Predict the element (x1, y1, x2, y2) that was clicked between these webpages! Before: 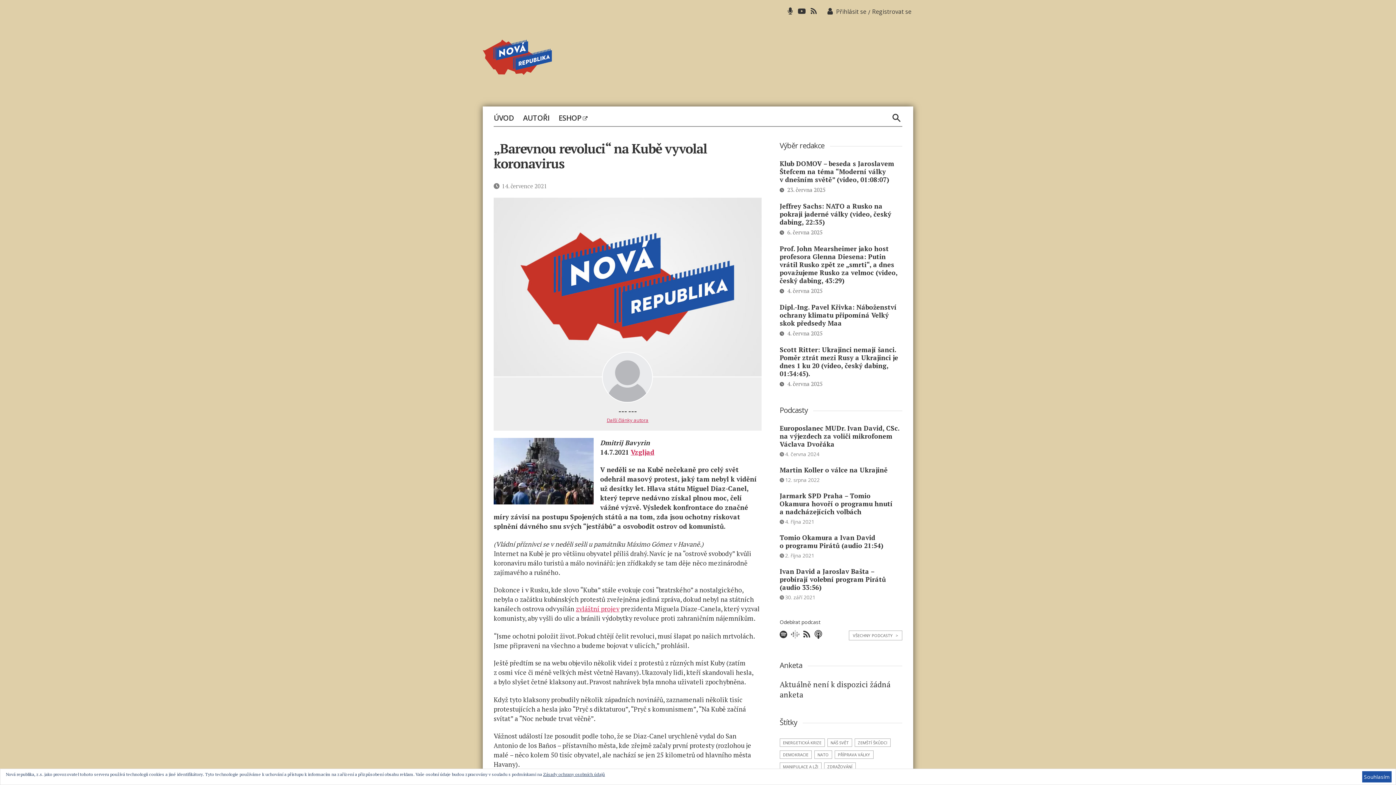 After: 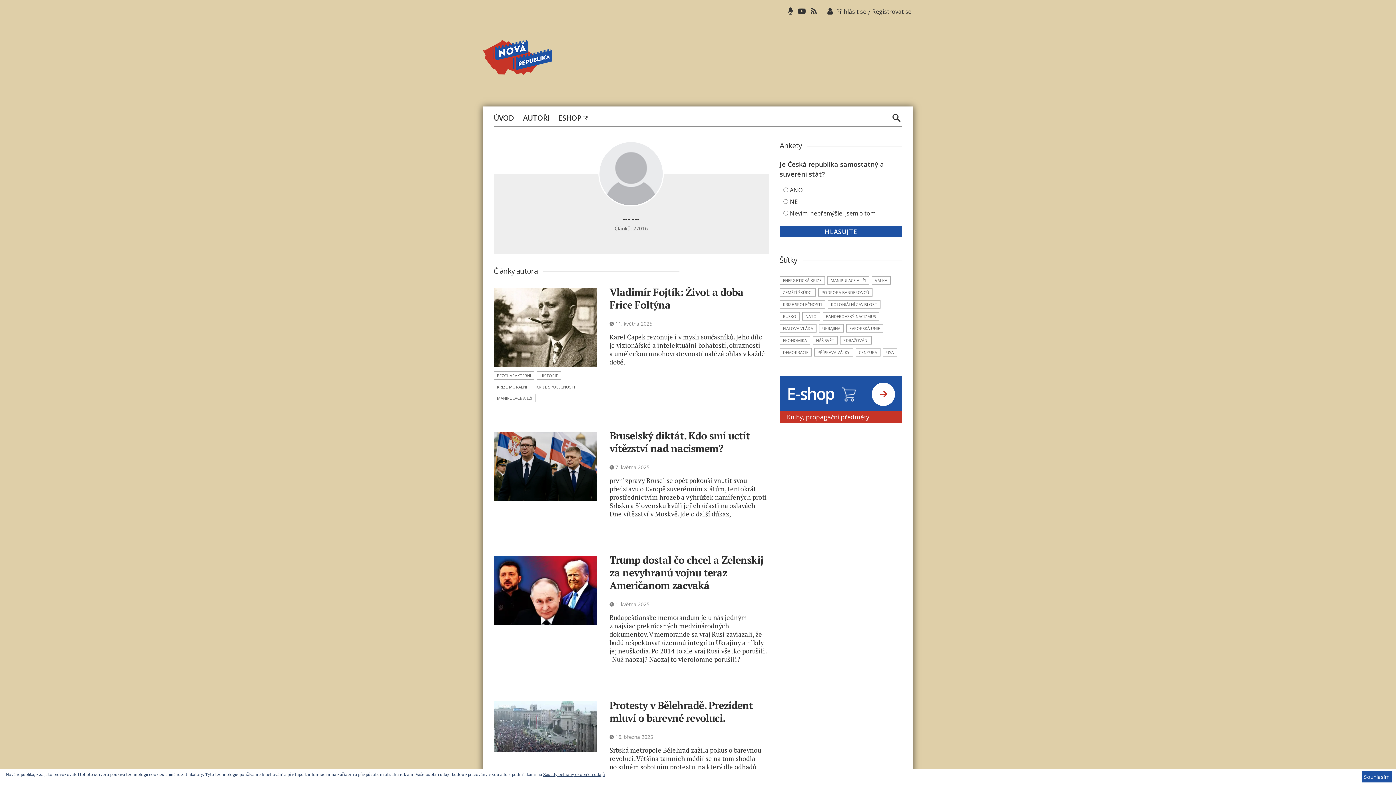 Action: label: Další články autora bbox: (501, 417, 754, 423)